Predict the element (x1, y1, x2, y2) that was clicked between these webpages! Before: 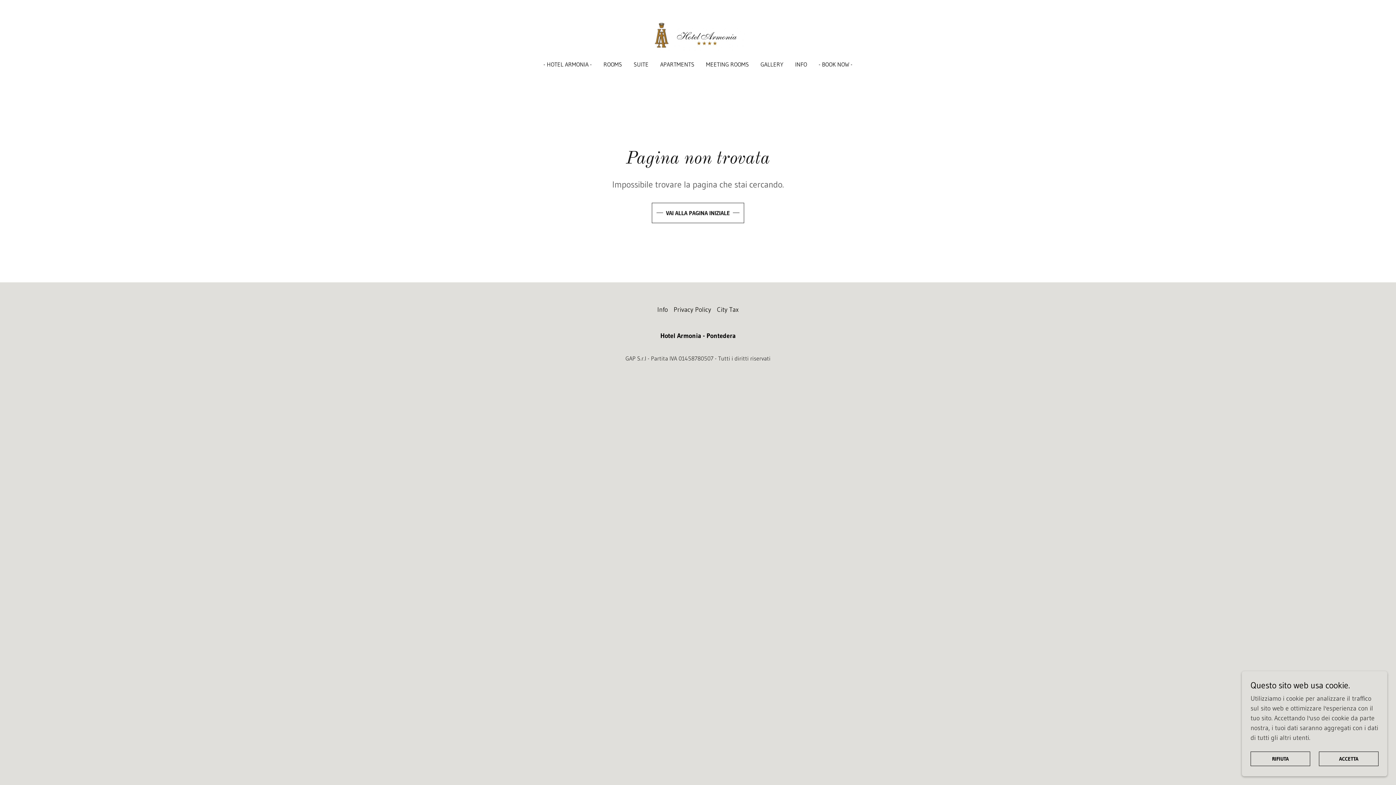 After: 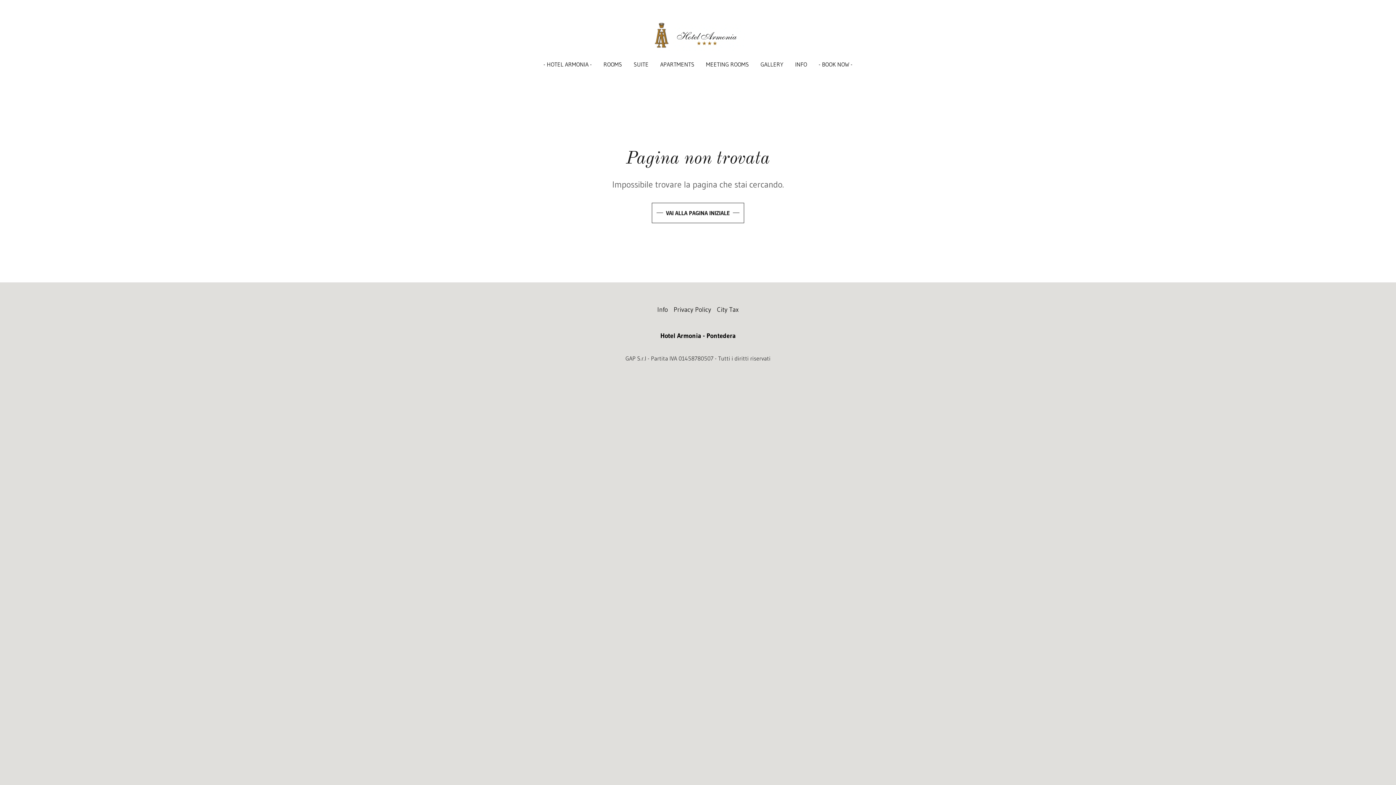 Action: bbox: (1319, 752, 1378, 766) label: ACCETTA